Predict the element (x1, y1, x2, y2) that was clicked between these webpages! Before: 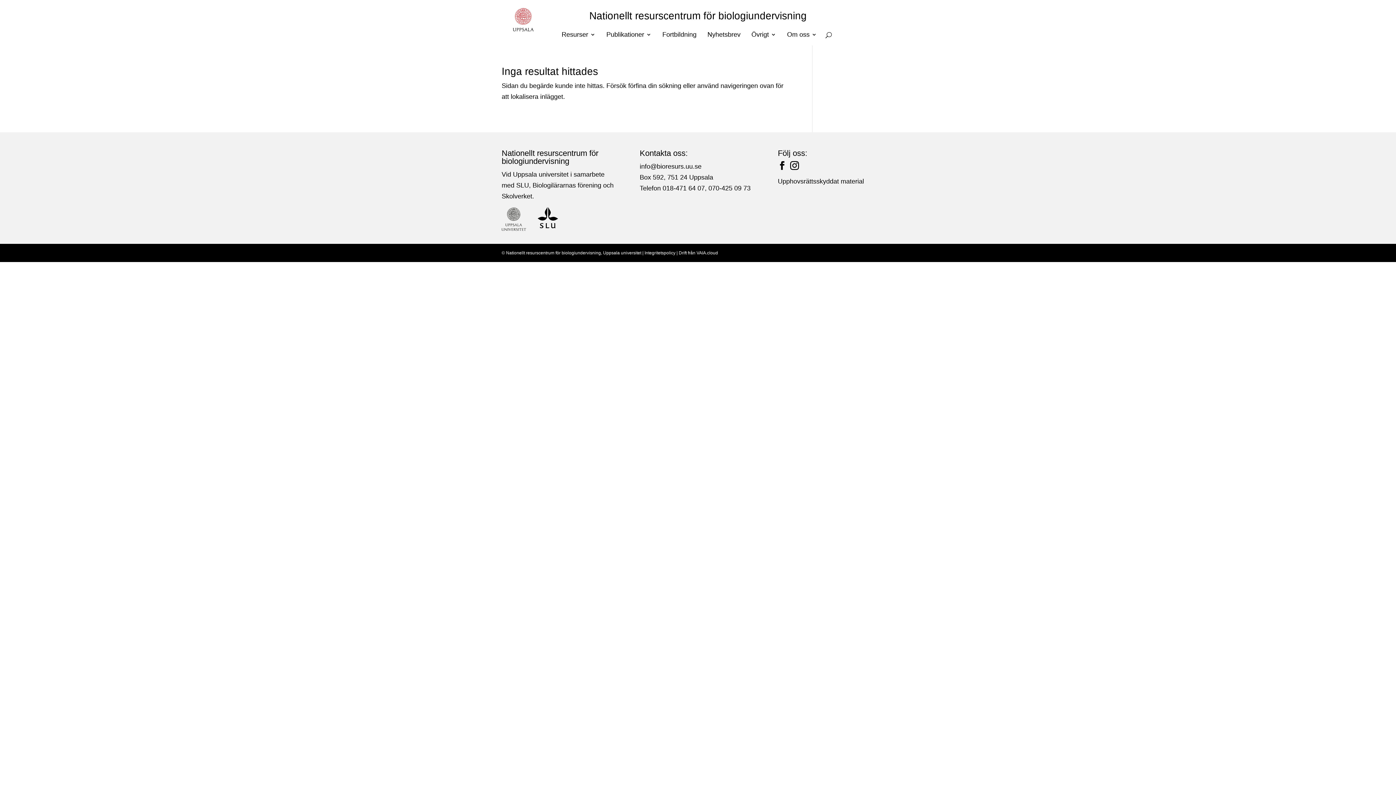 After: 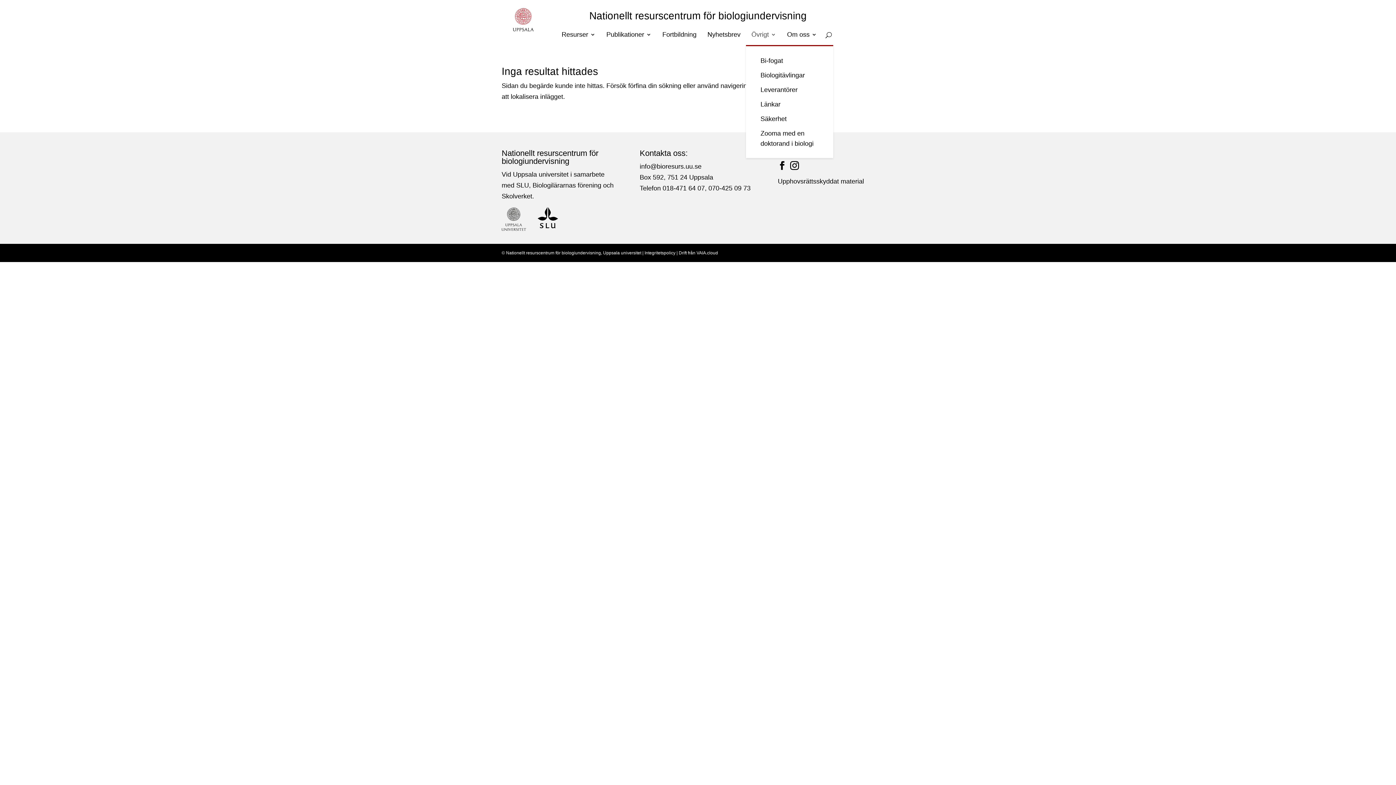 Action: bbox: (751, 32, 776, 45) label: Övrigt